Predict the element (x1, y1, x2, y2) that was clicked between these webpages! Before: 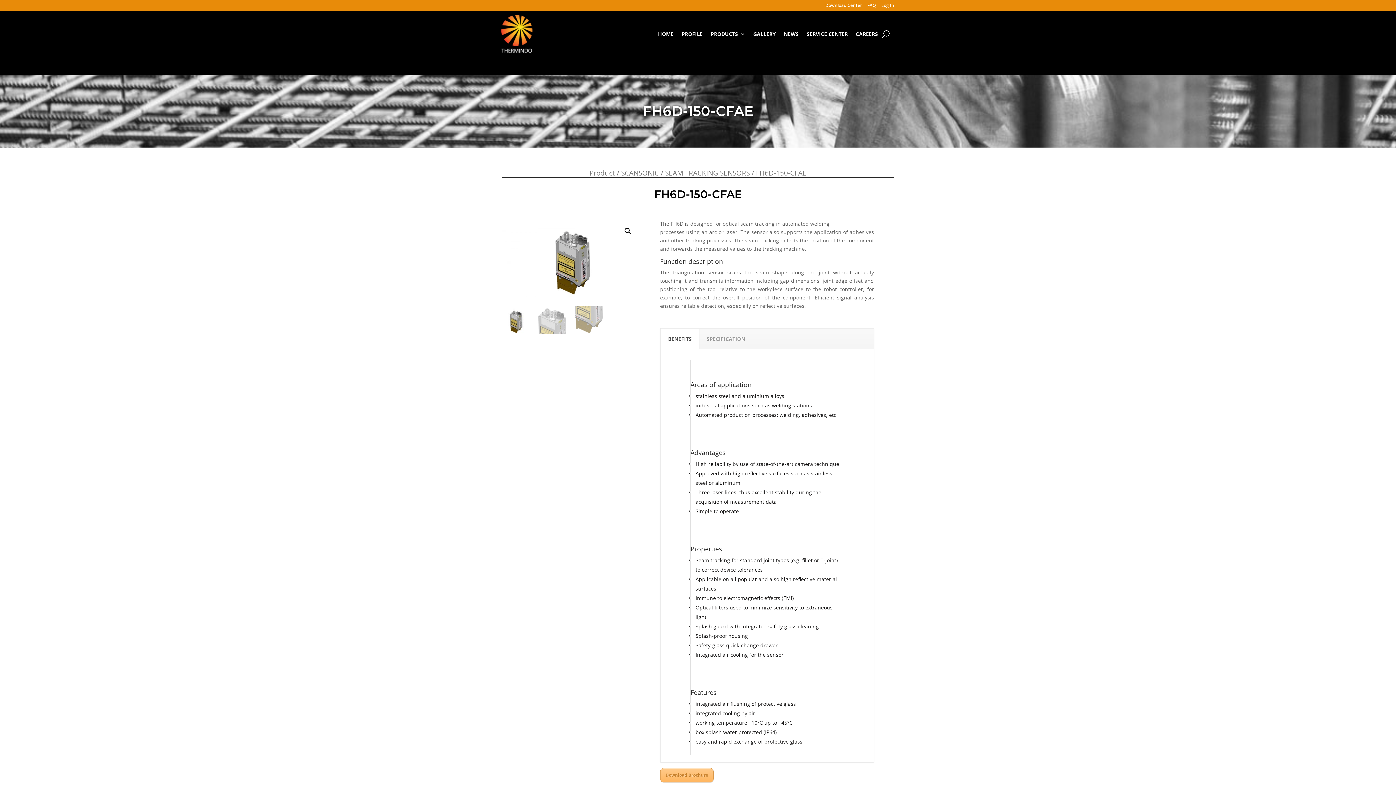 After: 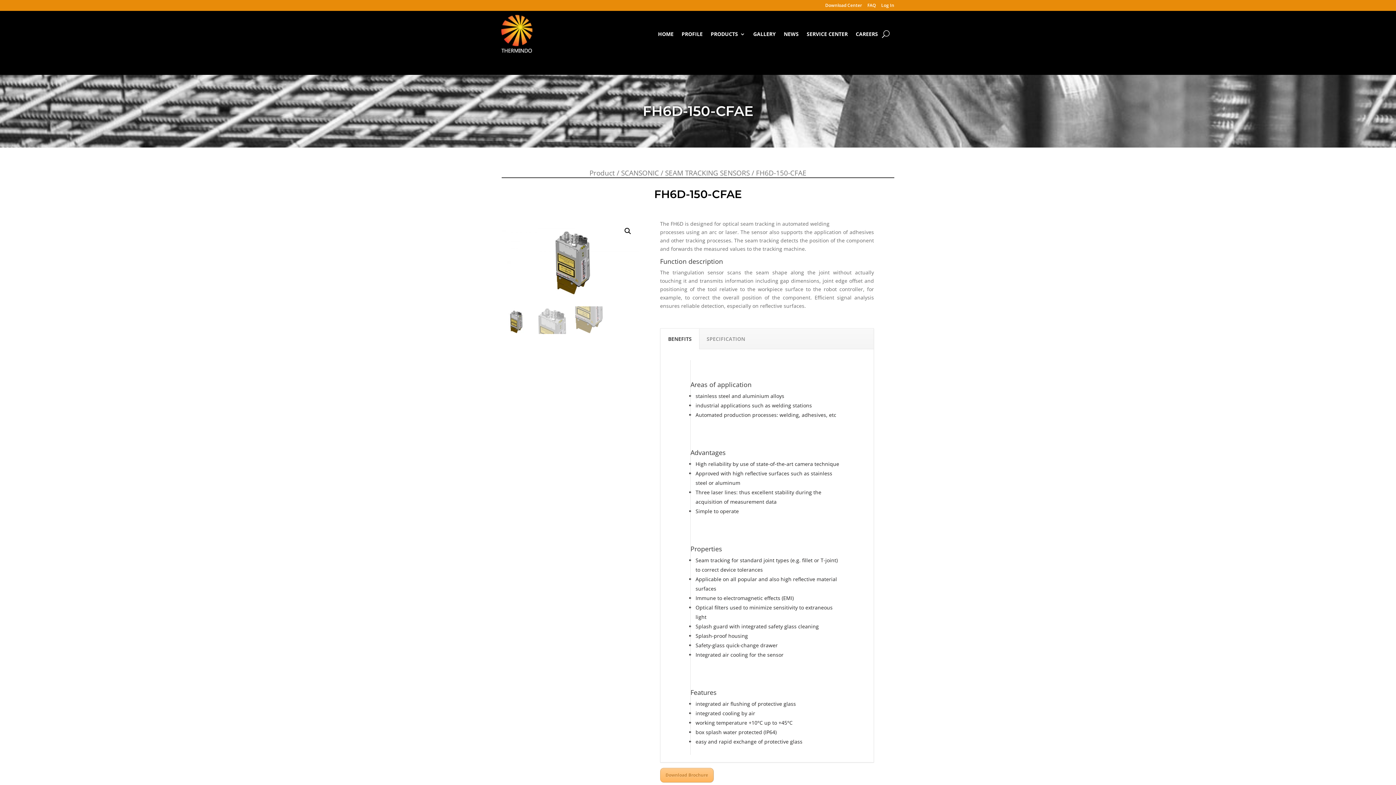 Action: bbox: (661, 328, 699, 349) label: BENEFITS